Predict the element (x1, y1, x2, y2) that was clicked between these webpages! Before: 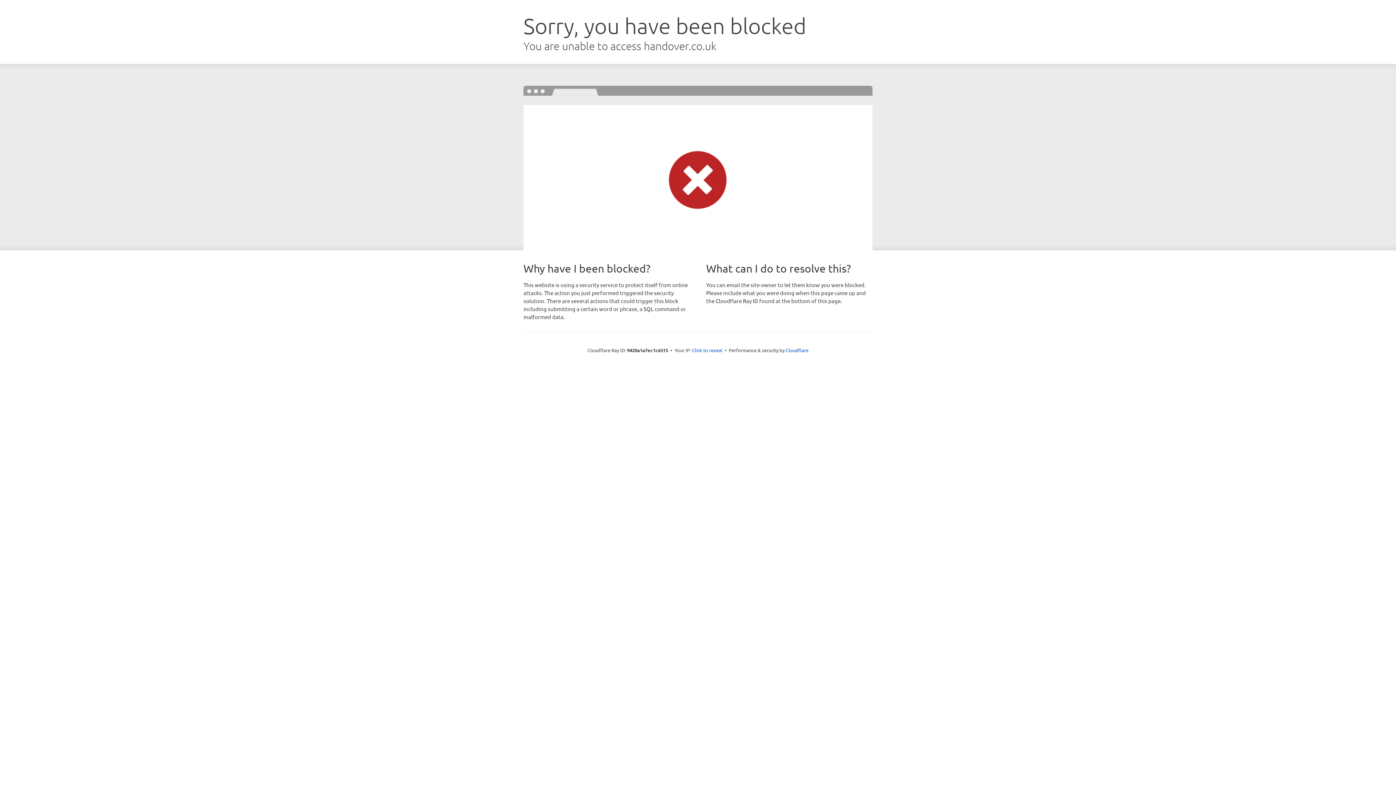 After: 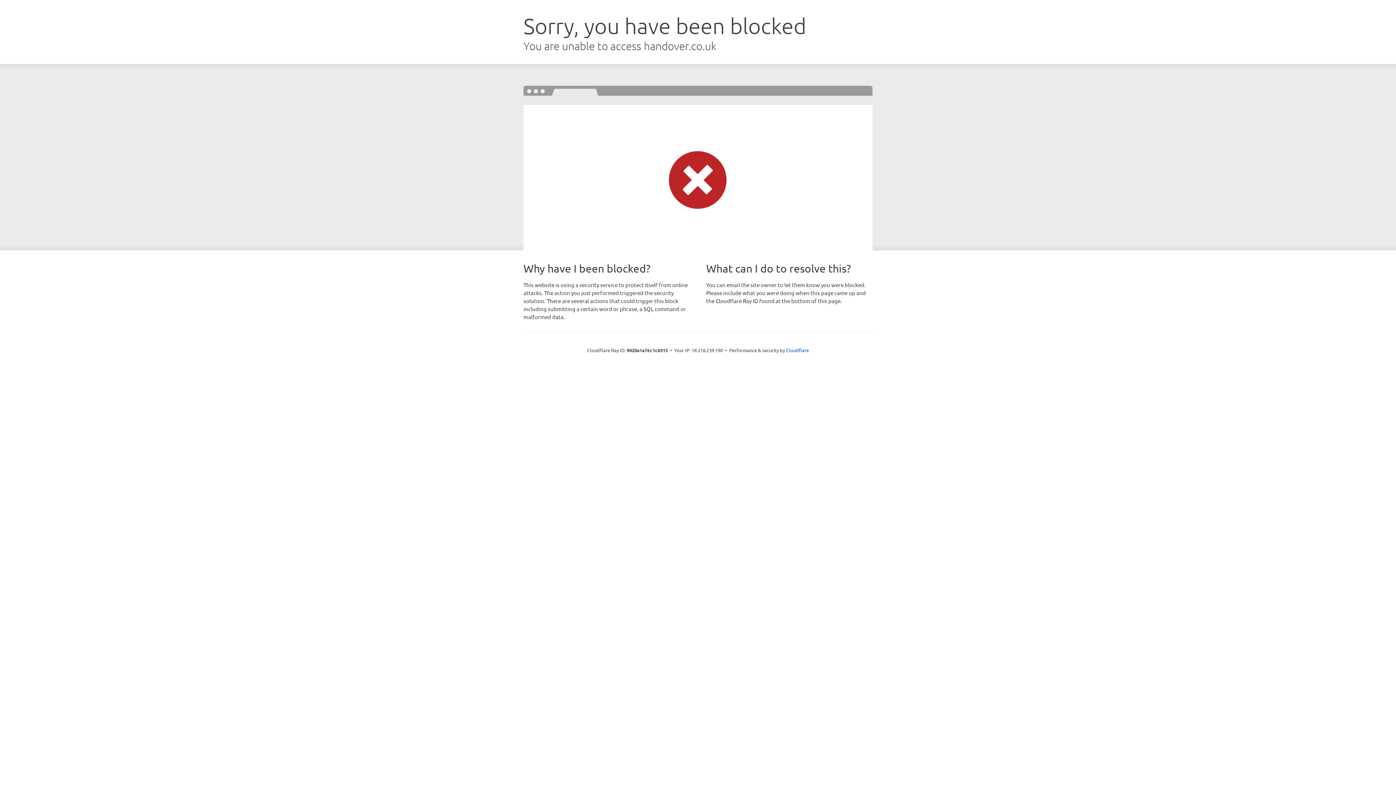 Action: bbox: (692, 346, 722, 353) label: Click to reveal